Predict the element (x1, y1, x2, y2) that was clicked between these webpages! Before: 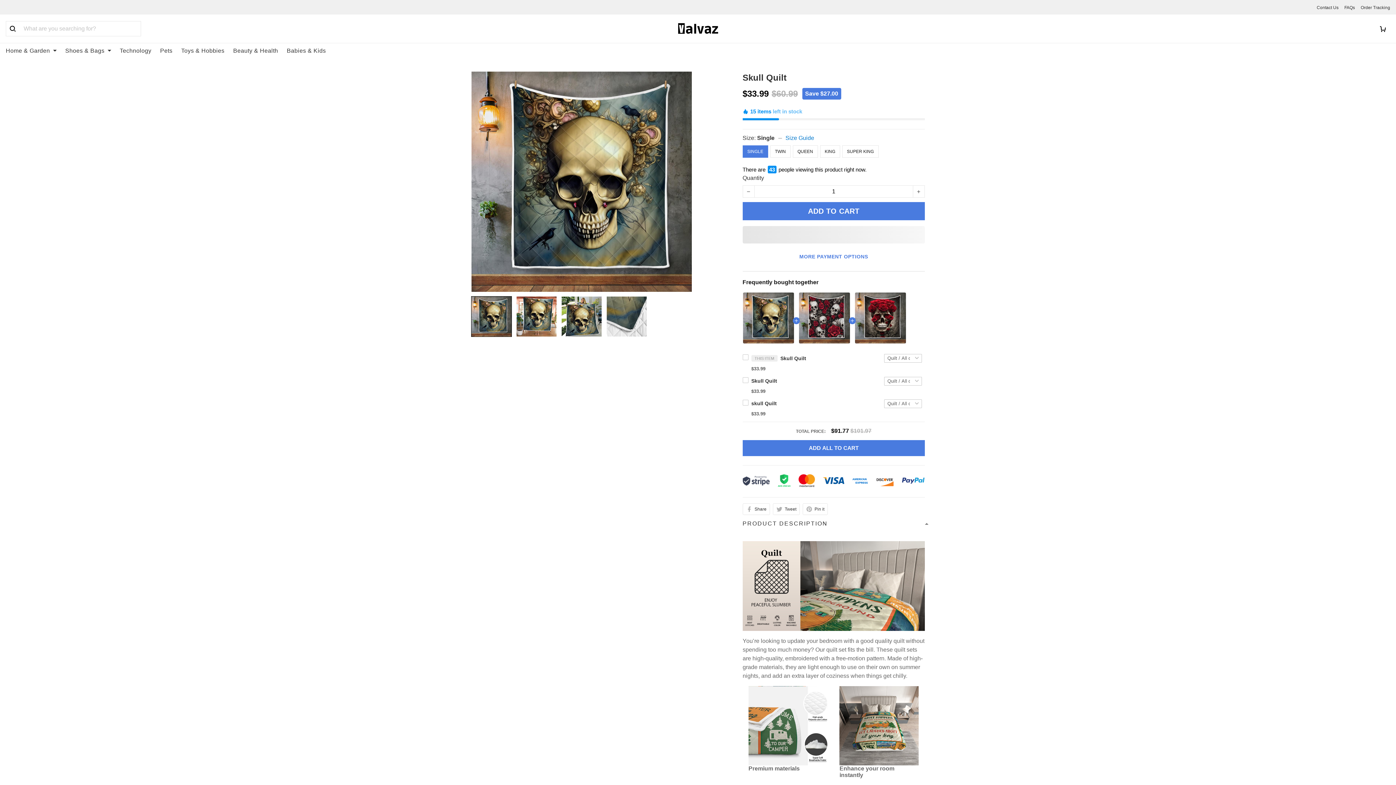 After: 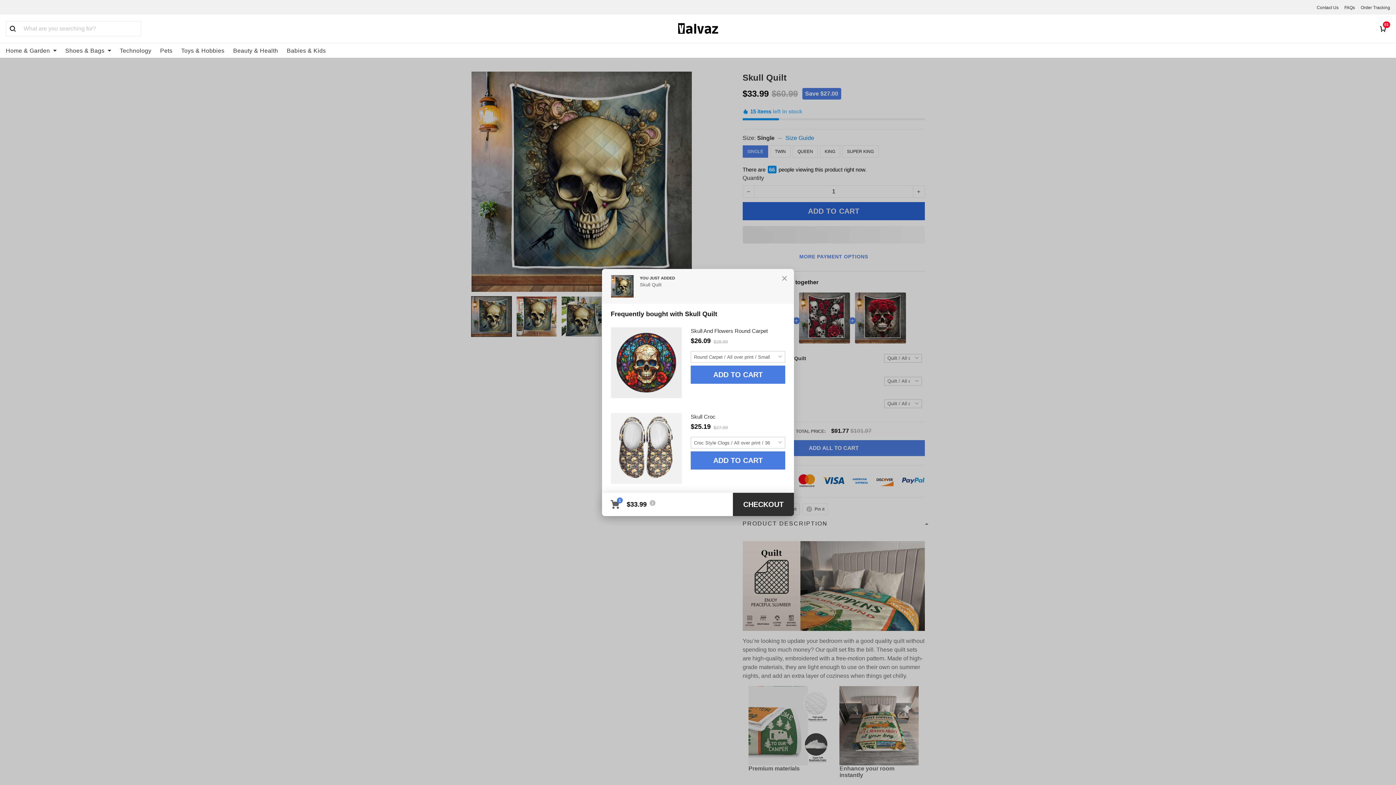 Action: bbox: (742, 164, 925, 182) label: ADD TO CART